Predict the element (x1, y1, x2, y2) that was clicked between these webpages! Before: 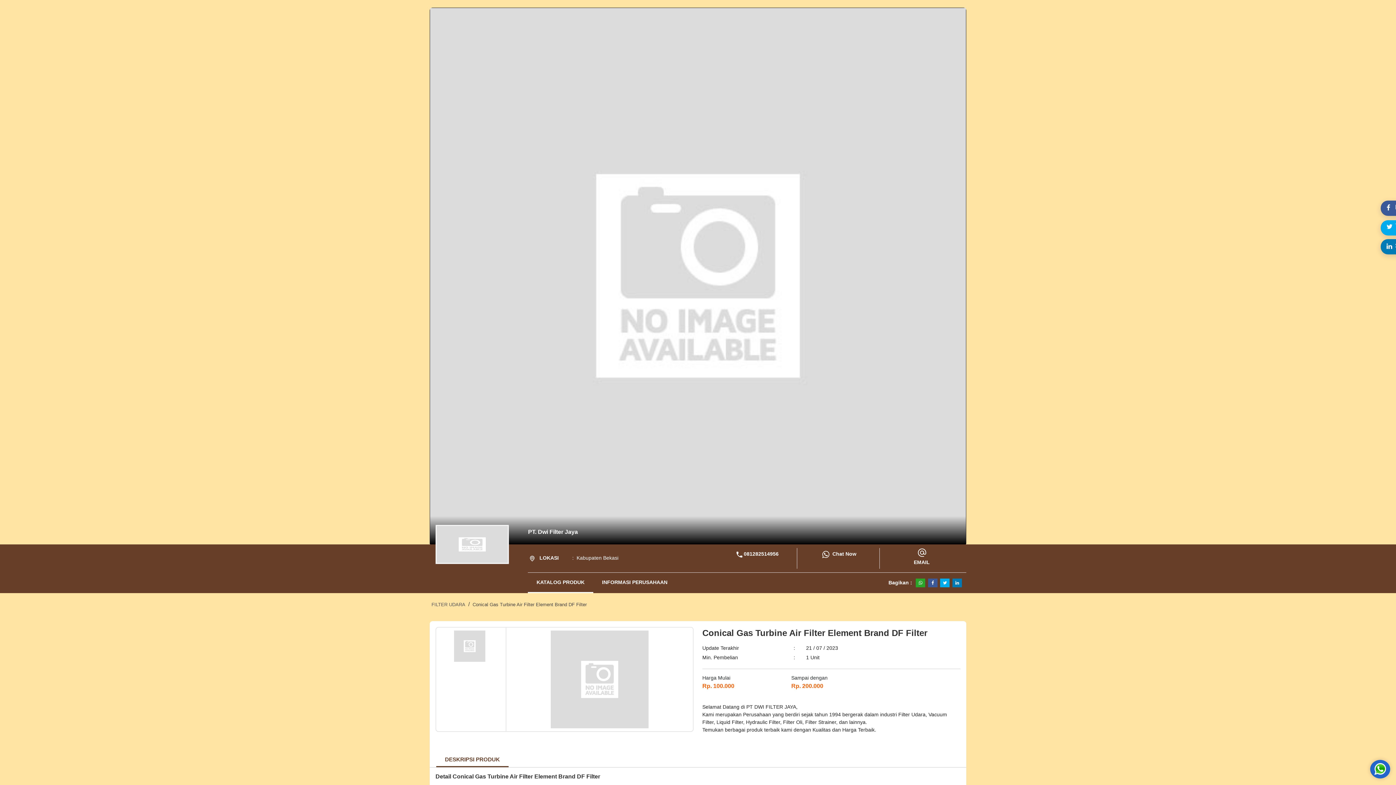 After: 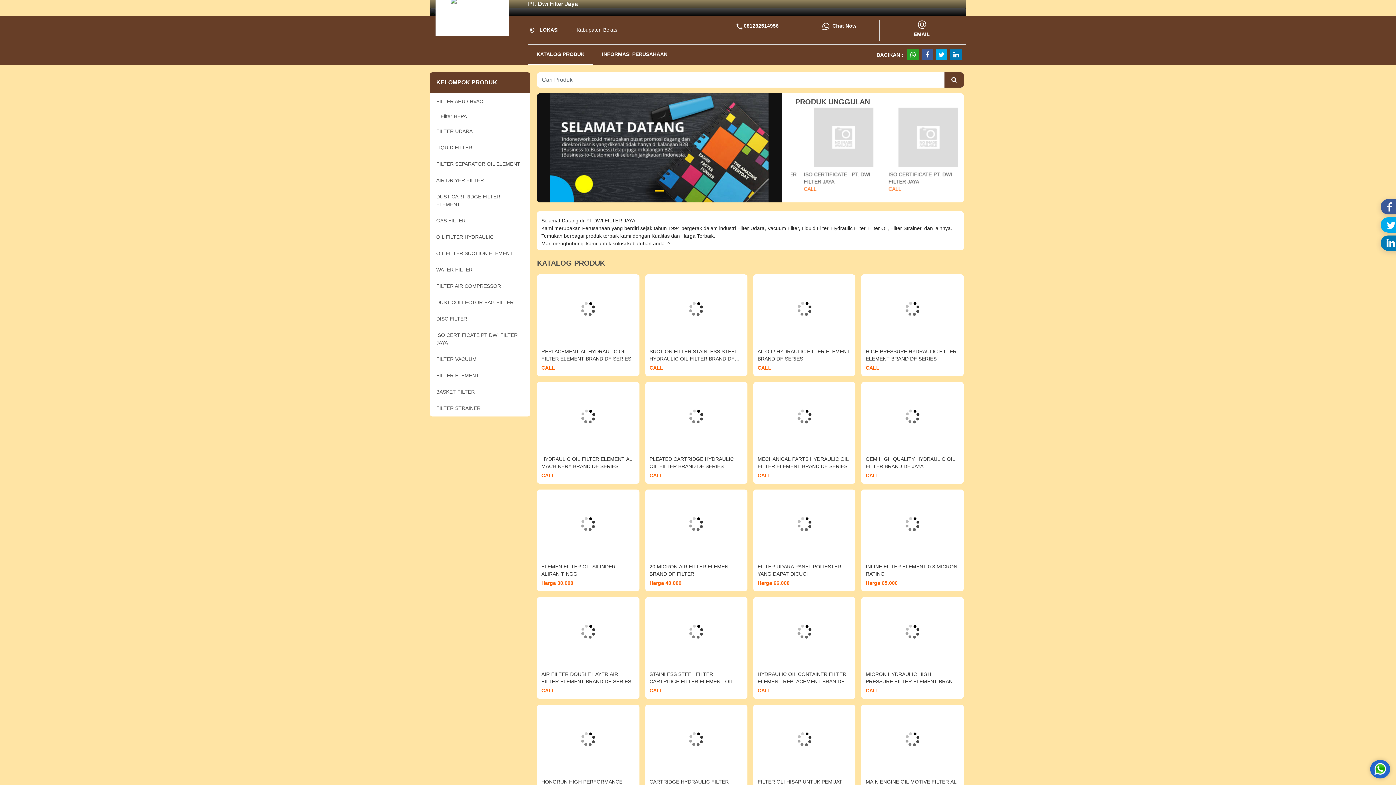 Action: bbox: (436, 526, 508, 563)